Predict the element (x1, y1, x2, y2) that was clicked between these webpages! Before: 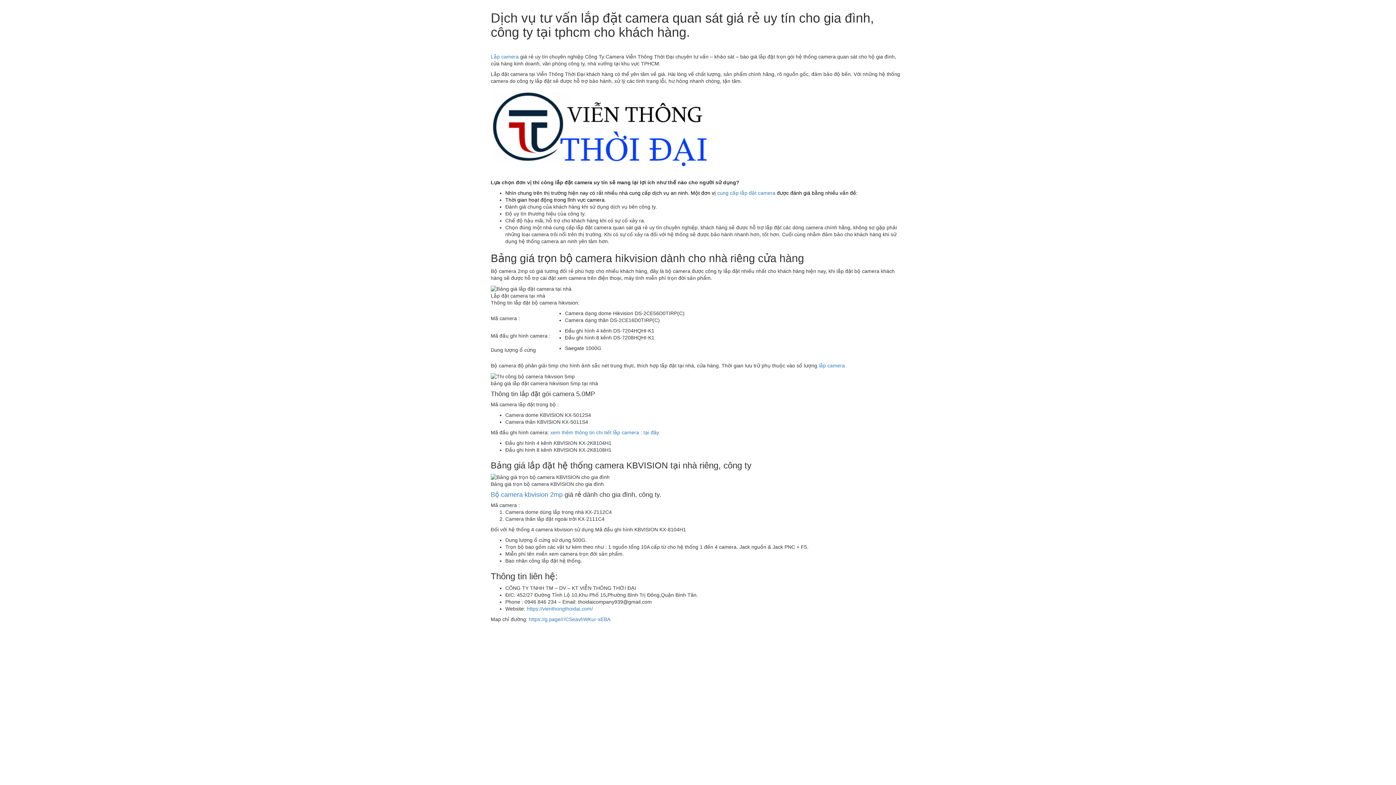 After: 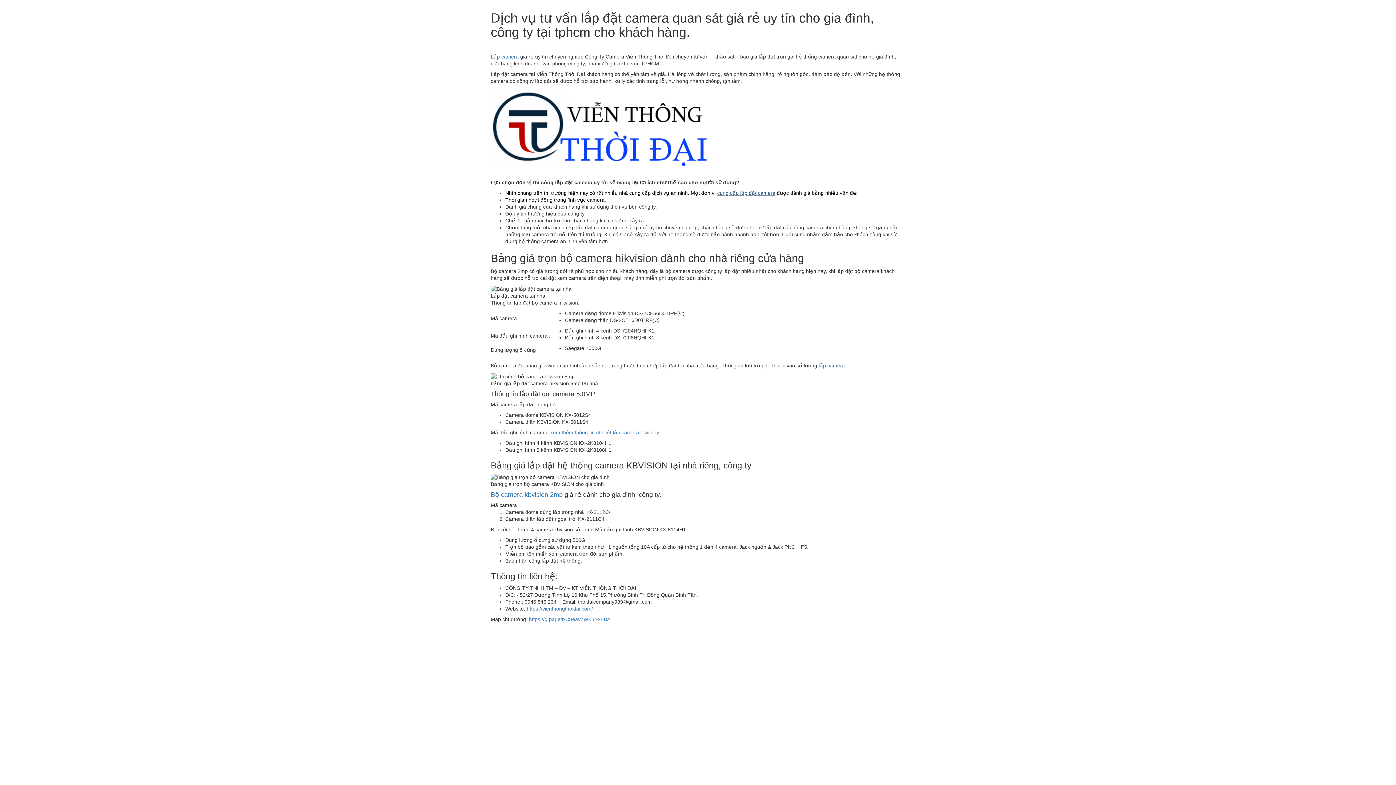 Action: label: cung cấp lắp đặt camera bbox: (717, 190, 775, 196)